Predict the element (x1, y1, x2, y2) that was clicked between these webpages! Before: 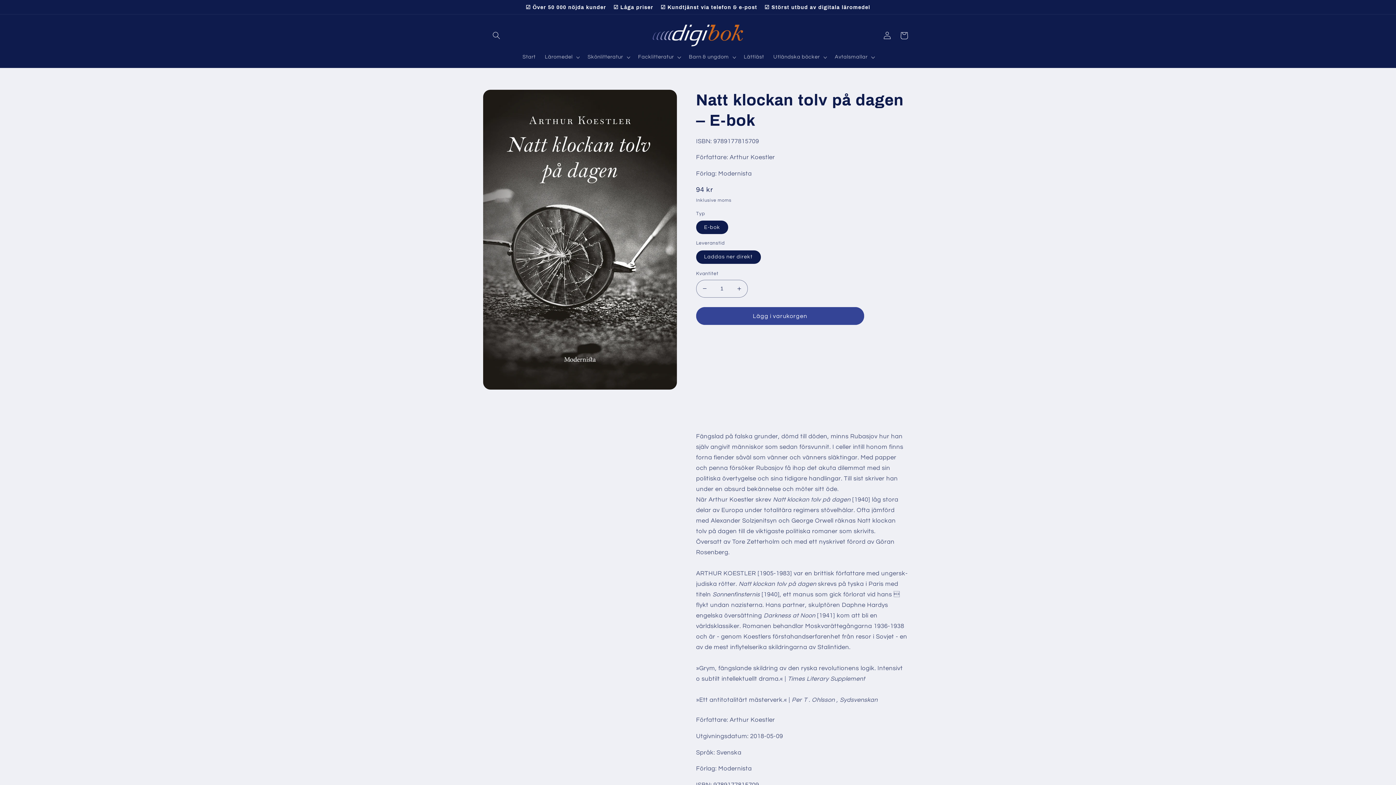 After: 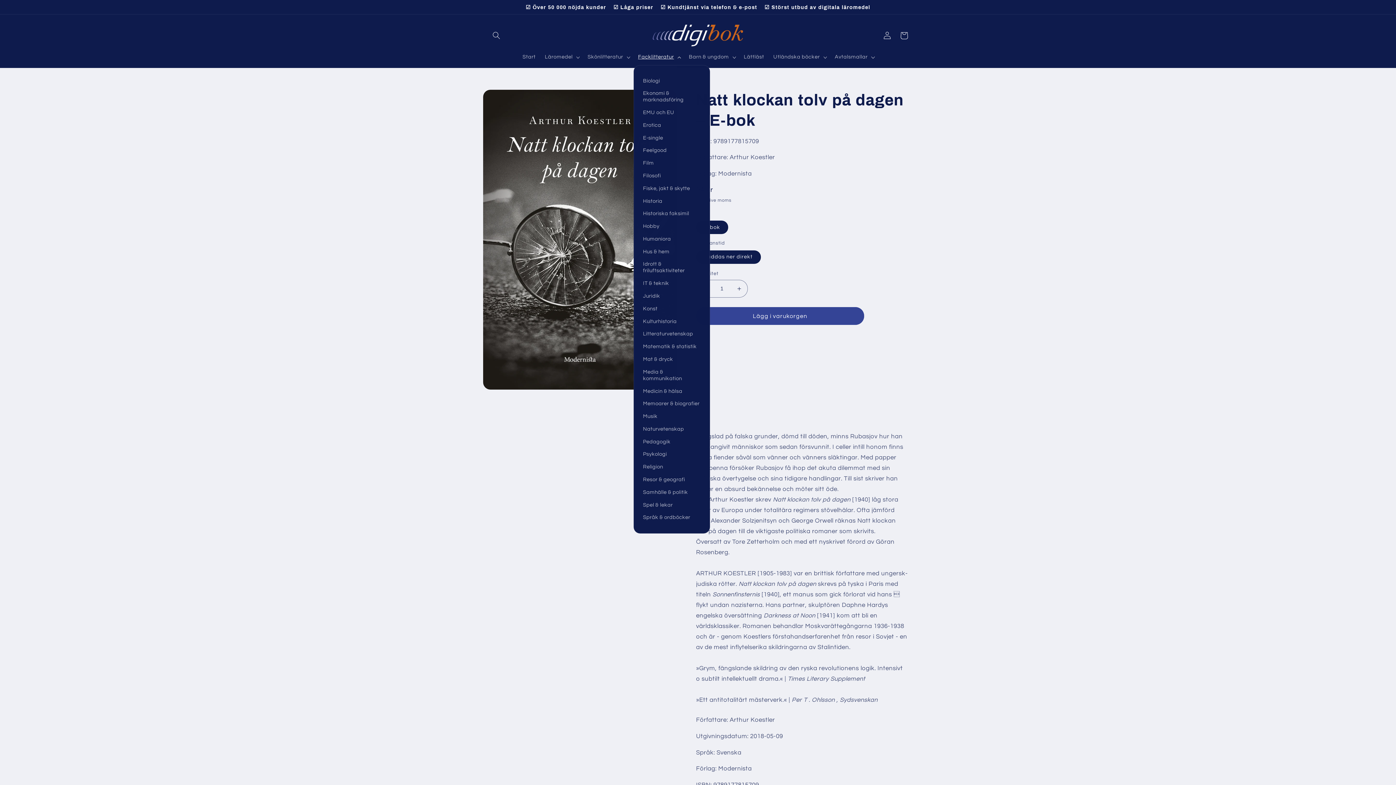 Action: bbox: (633, 49, 684, 65) label: Facklitteratur